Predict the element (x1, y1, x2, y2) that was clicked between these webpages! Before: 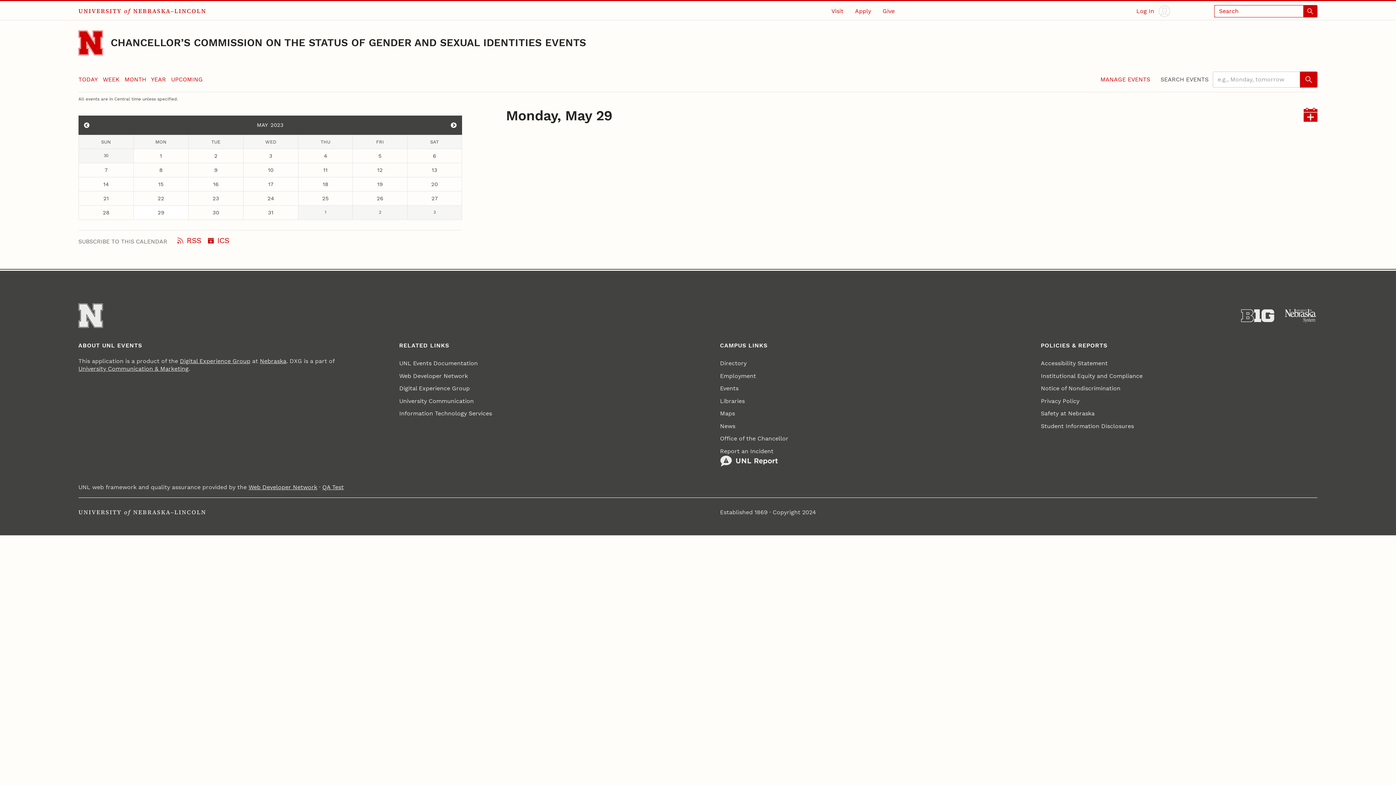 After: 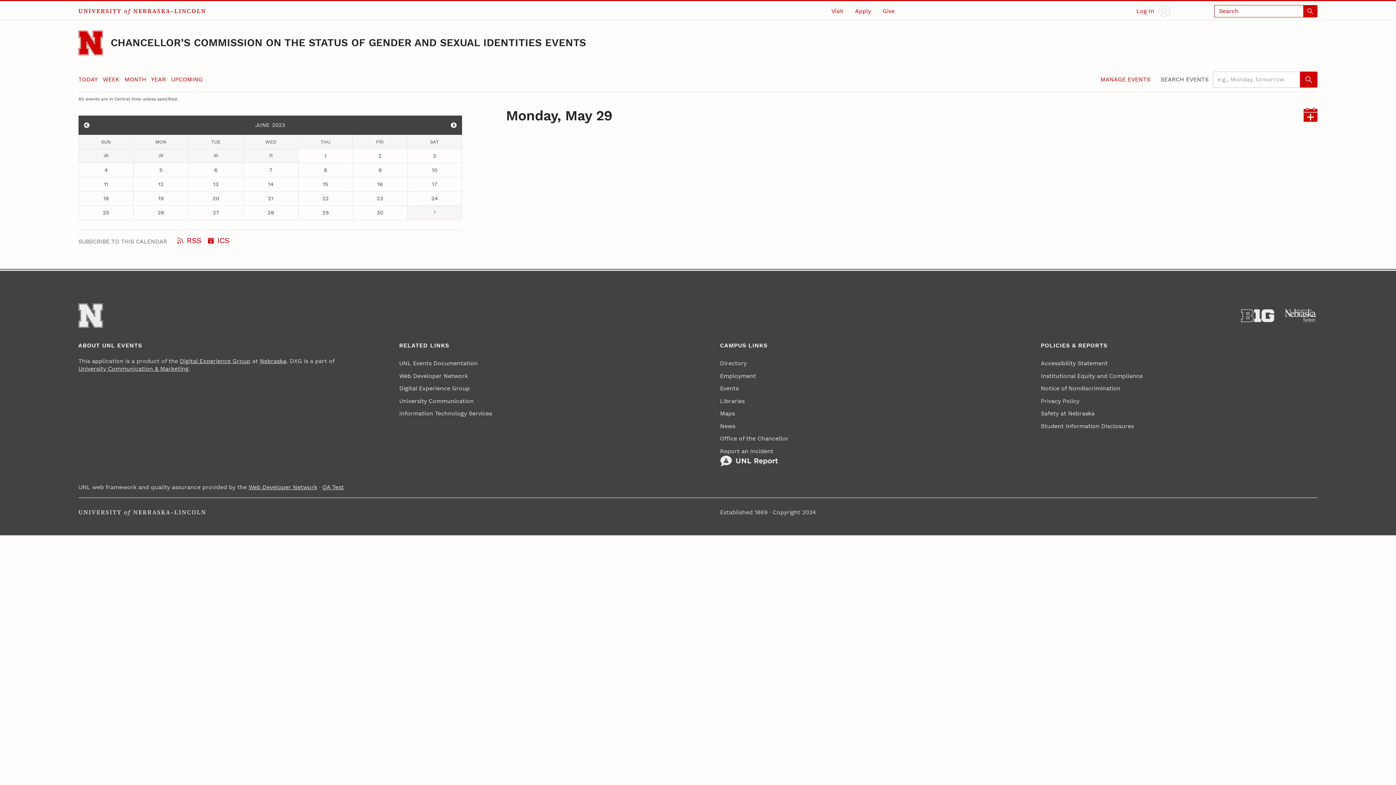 Action: bbox: (445, 116, 462, 133) label: View events for June